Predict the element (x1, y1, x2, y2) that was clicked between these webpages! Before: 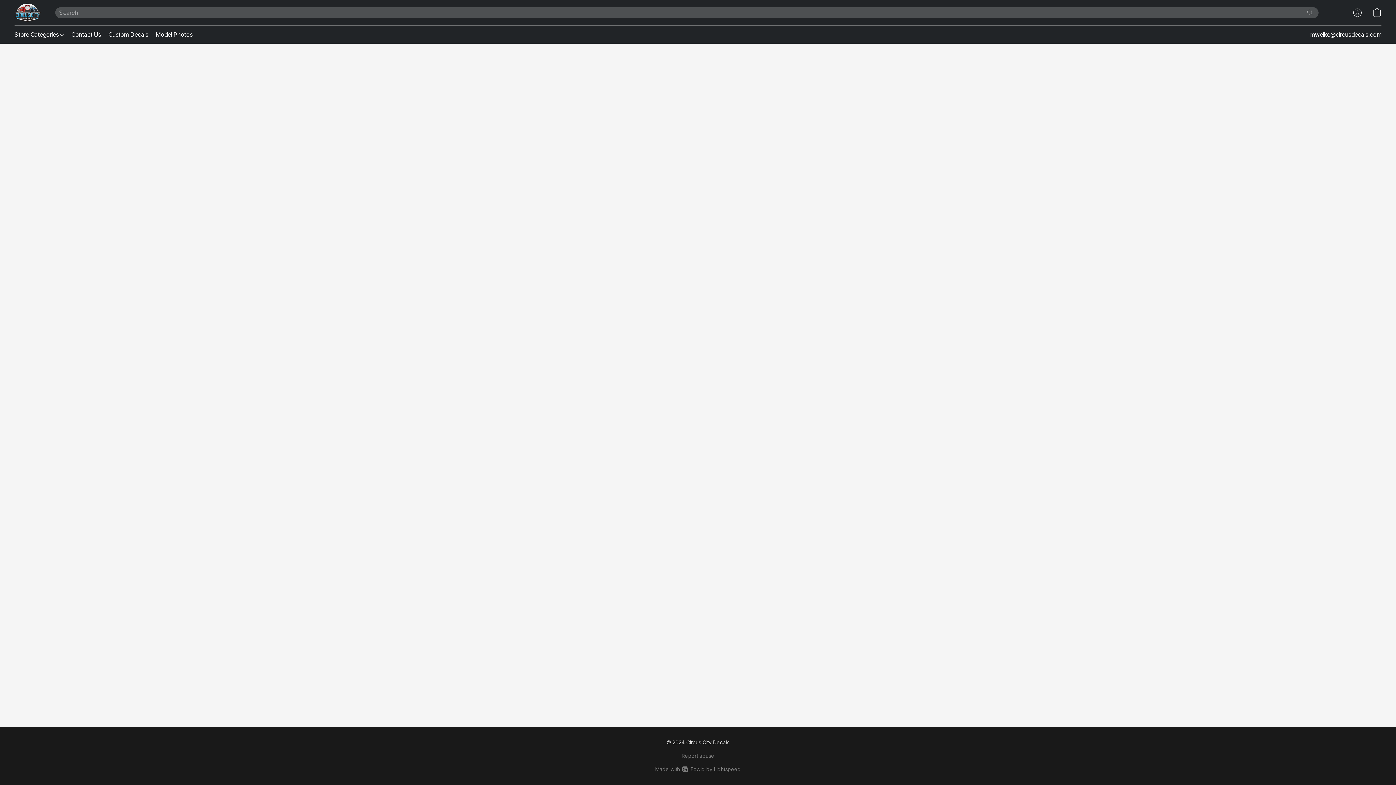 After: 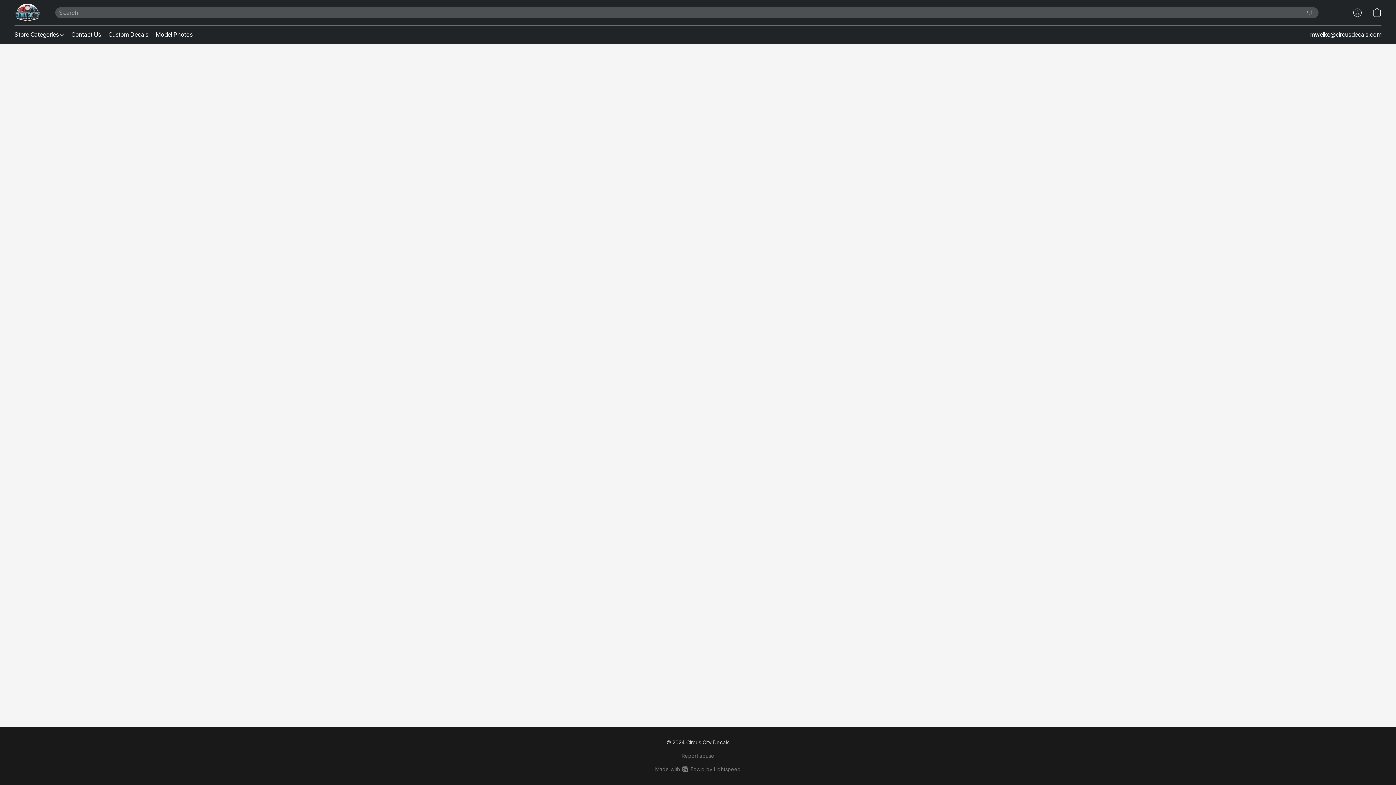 Action: bbox: (14, 27, 67, 41) label: Store Categories